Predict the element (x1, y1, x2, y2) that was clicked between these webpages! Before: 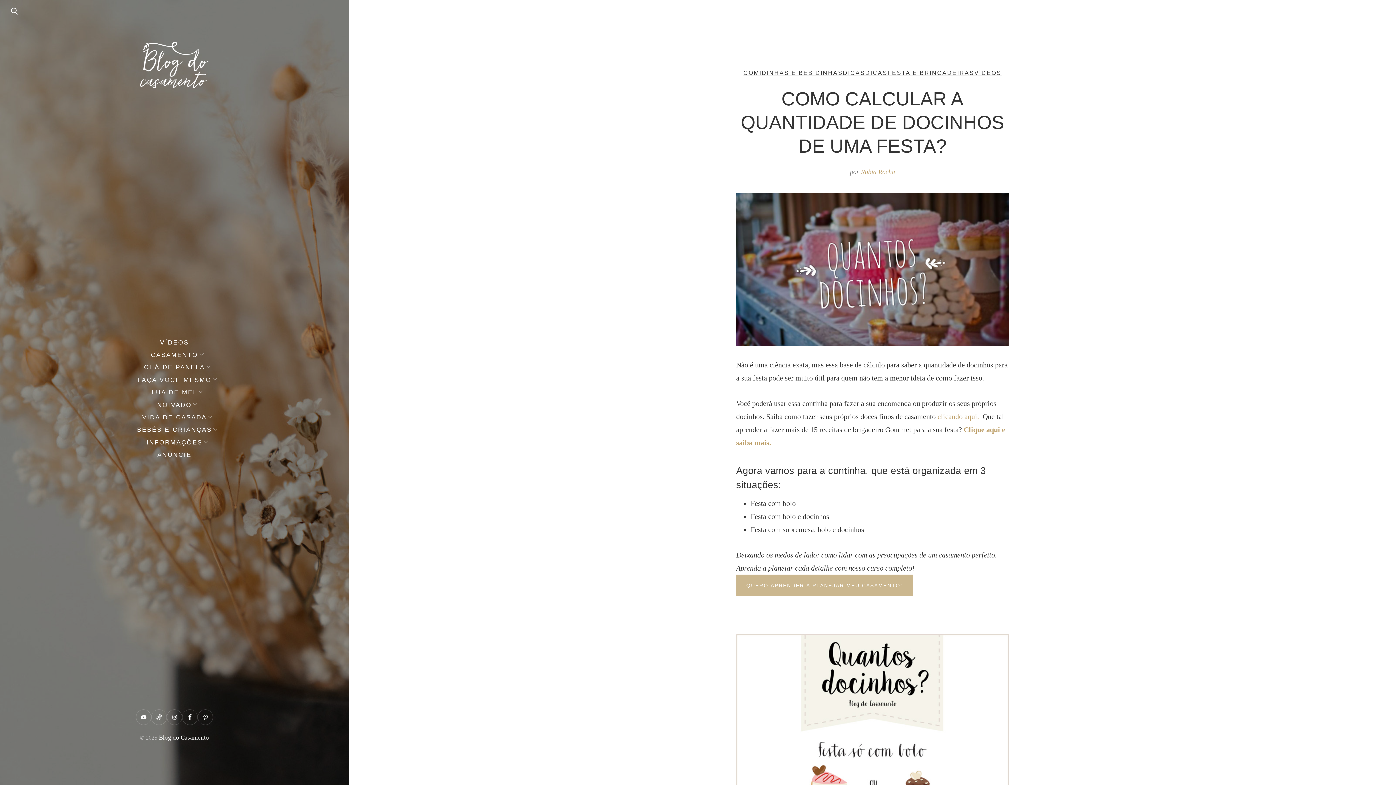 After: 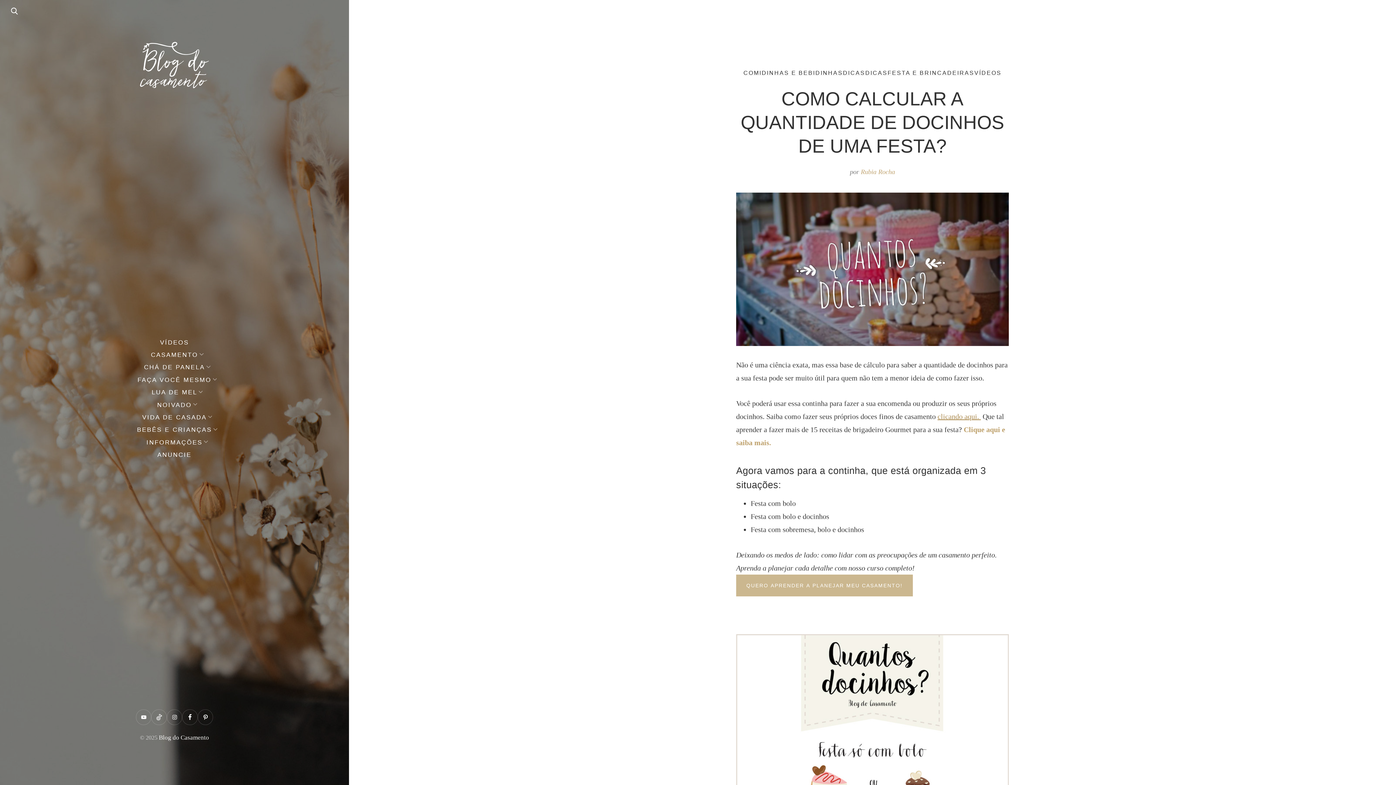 Action: bbox: (937, 412, 981, 420) label: clicando aqui. 